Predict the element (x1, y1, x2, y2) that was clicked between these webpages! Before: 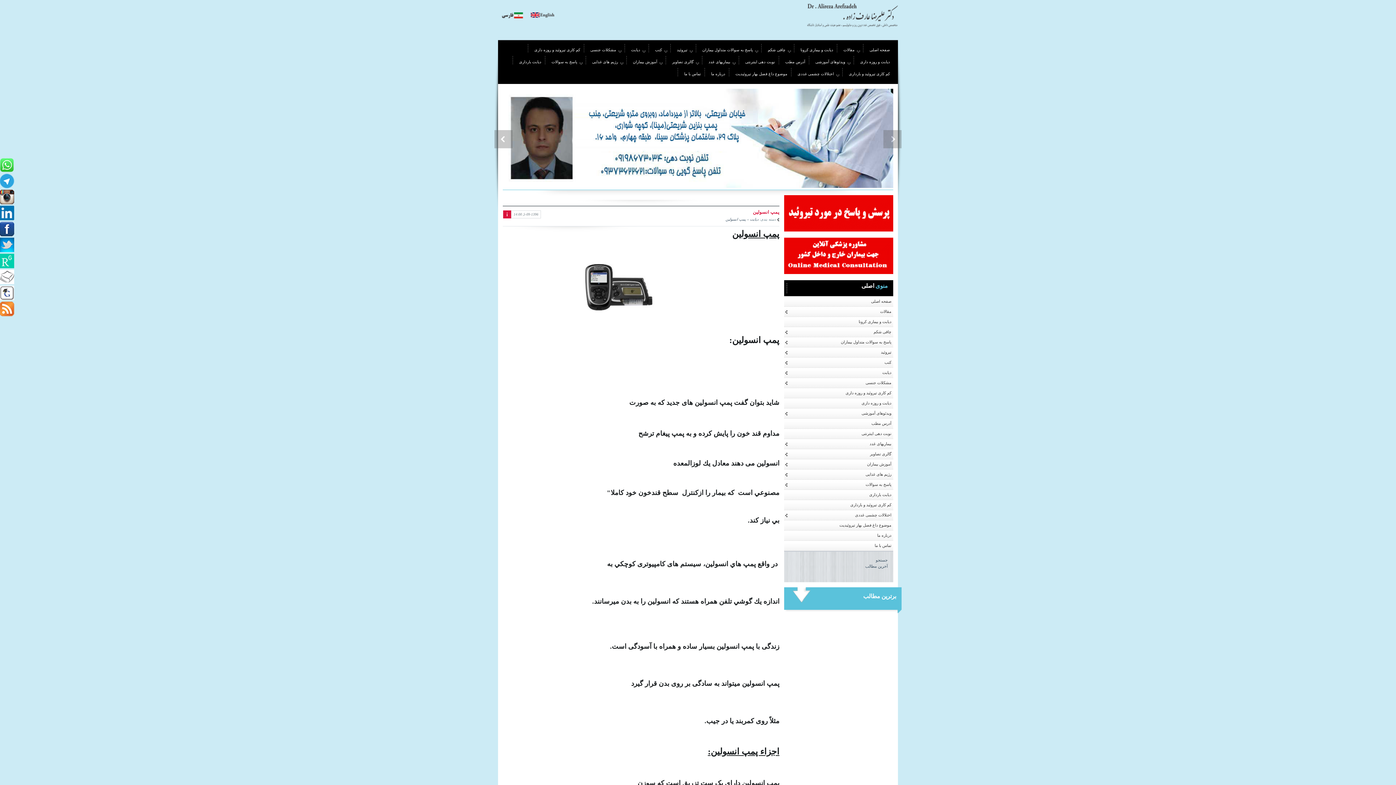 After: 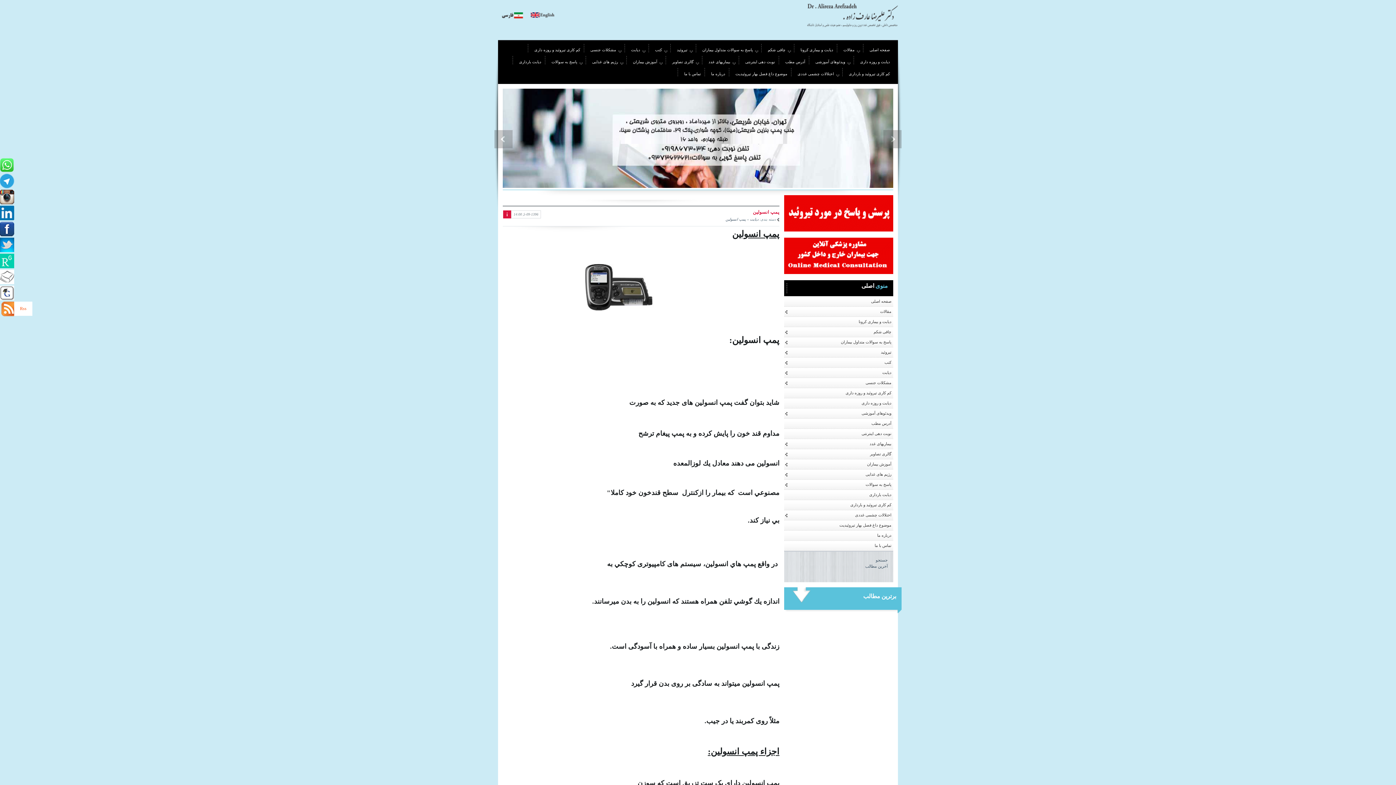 Action: bbox: (0, 301, 14, 316) label: Rss